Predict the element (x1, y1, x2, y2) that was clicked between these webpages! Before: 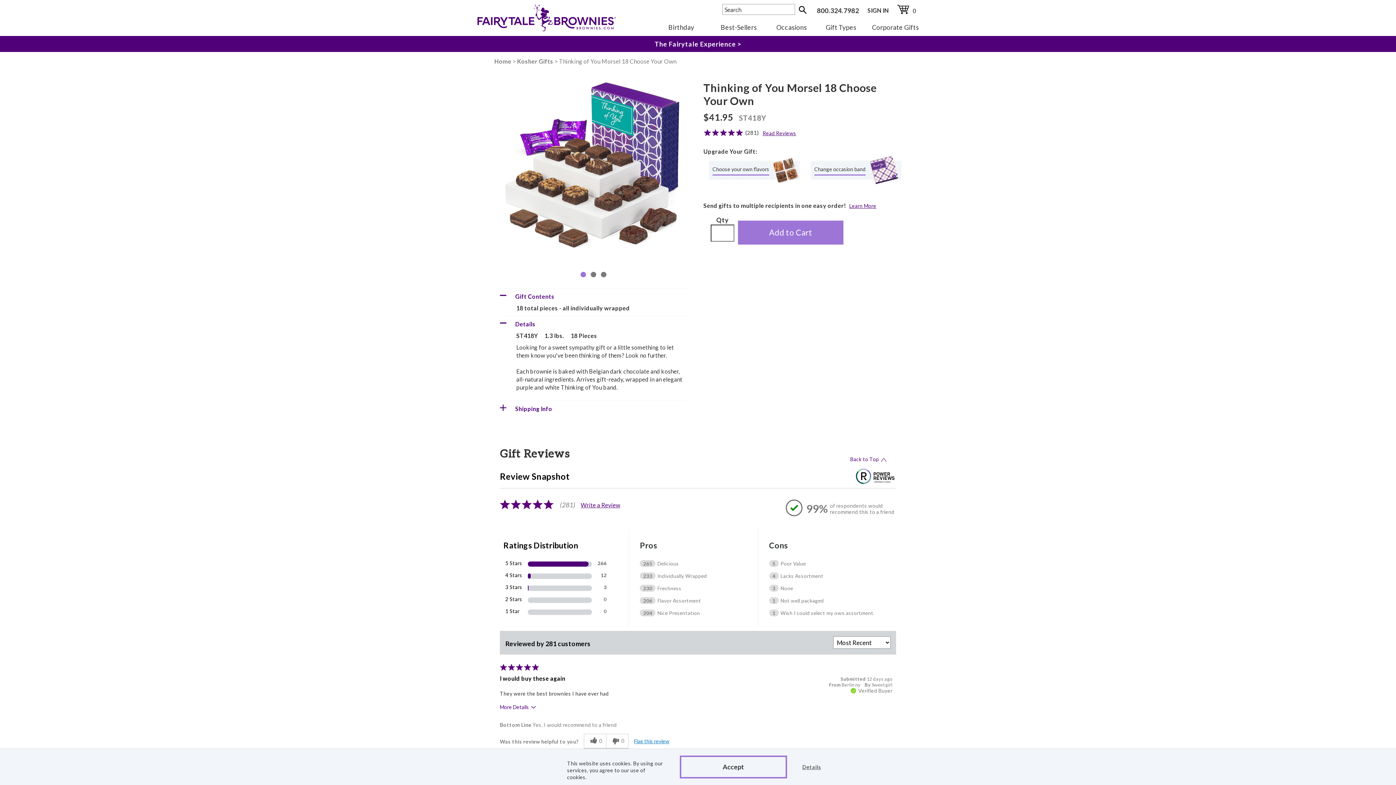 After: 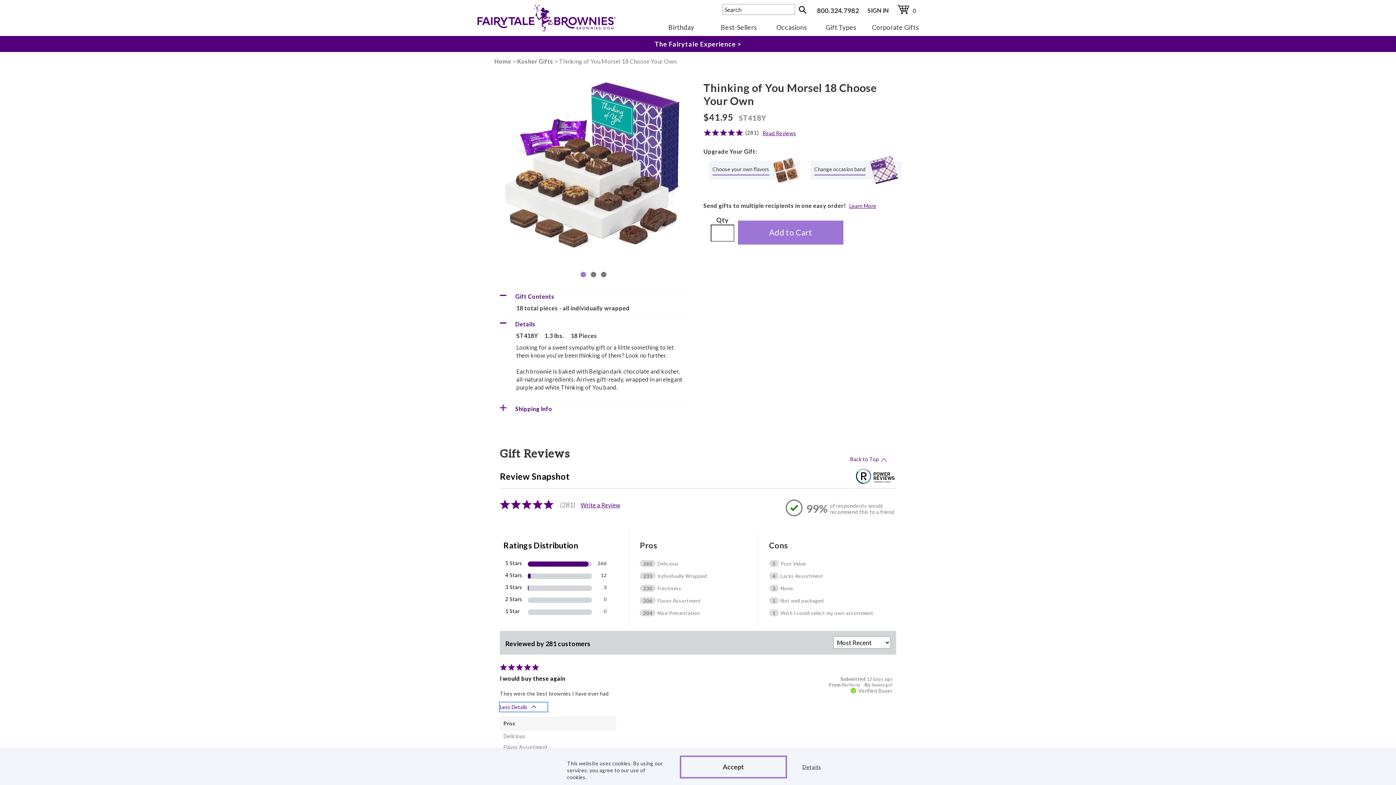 Action: bbox: (500, 703, 549, 712) label: More Details	